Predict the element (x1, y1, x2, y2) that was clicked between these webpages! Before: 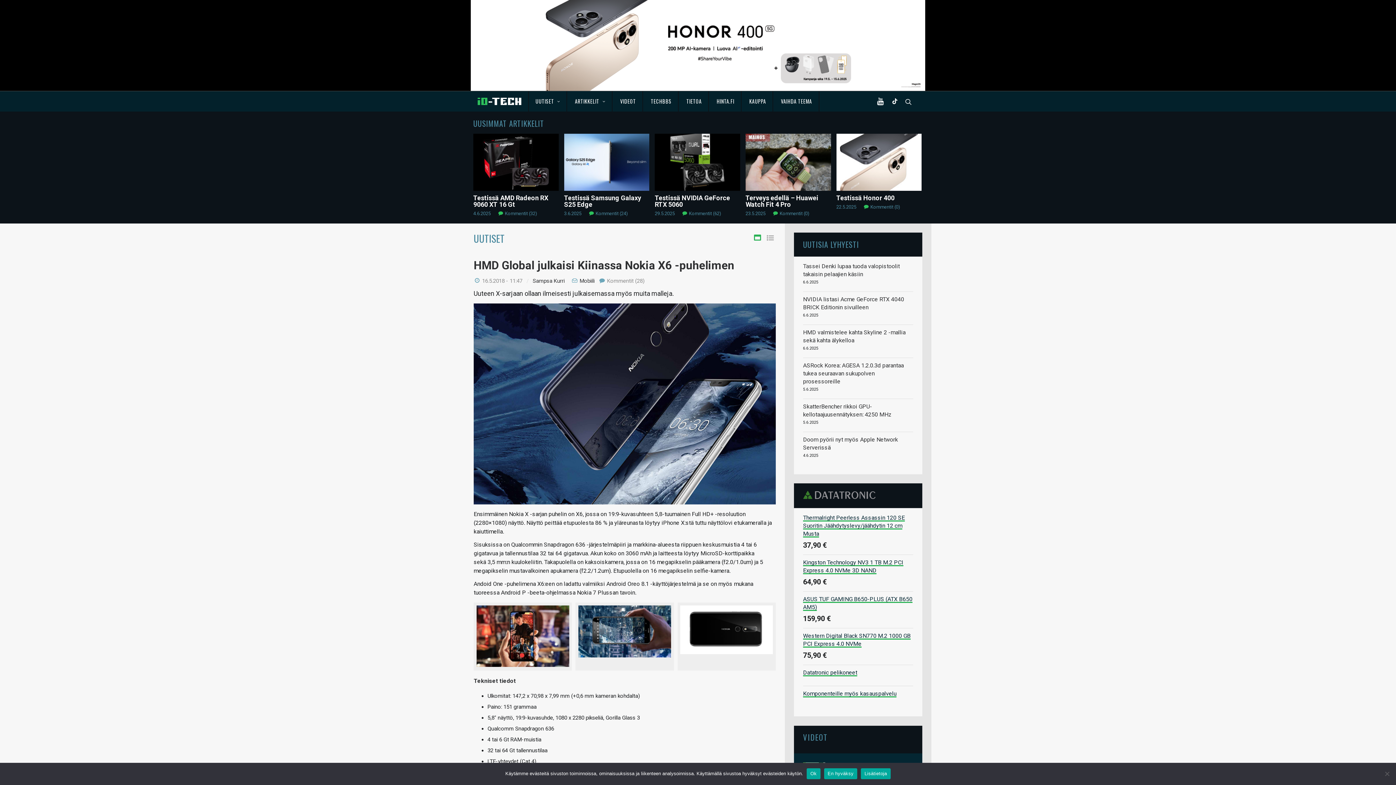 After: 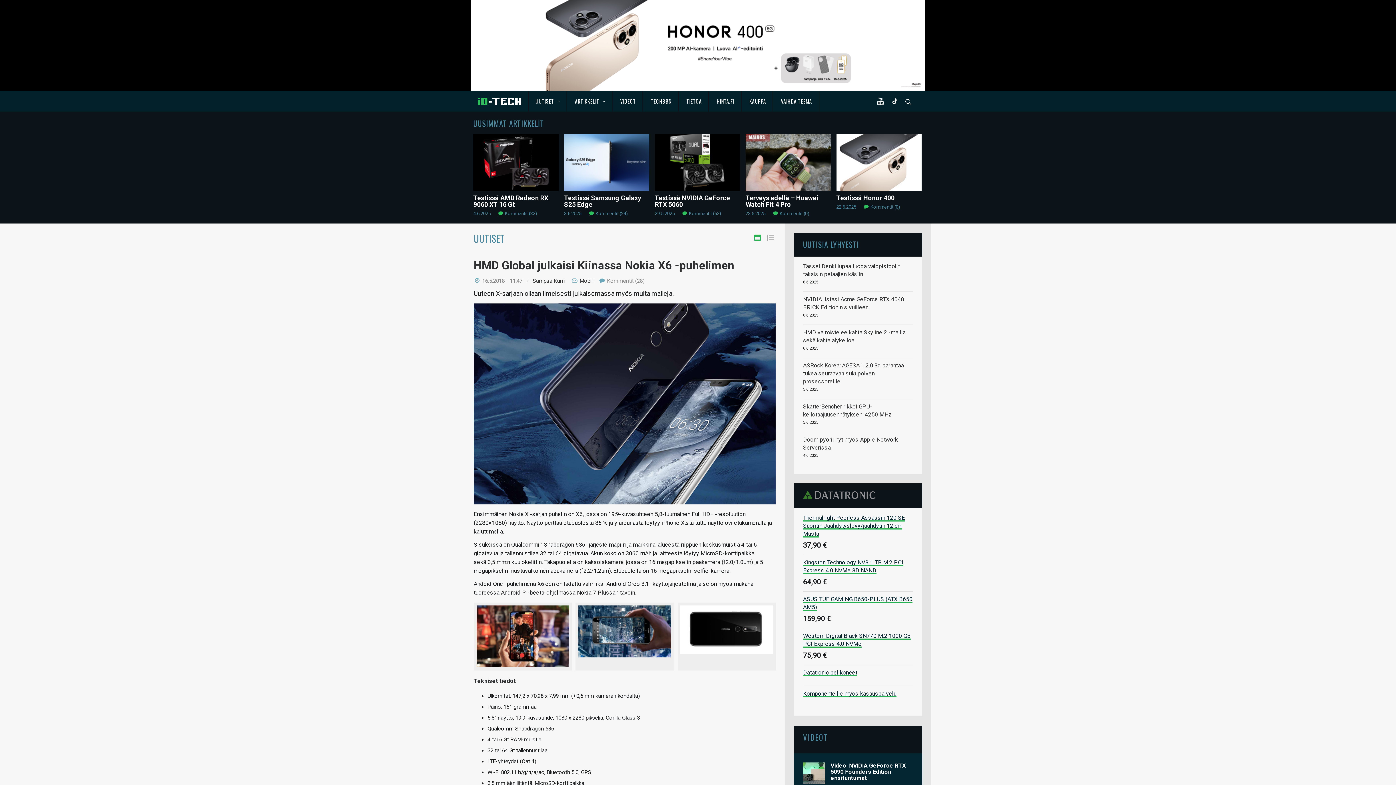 Action: bbox: (806, 768, 820, 779) label: Ok